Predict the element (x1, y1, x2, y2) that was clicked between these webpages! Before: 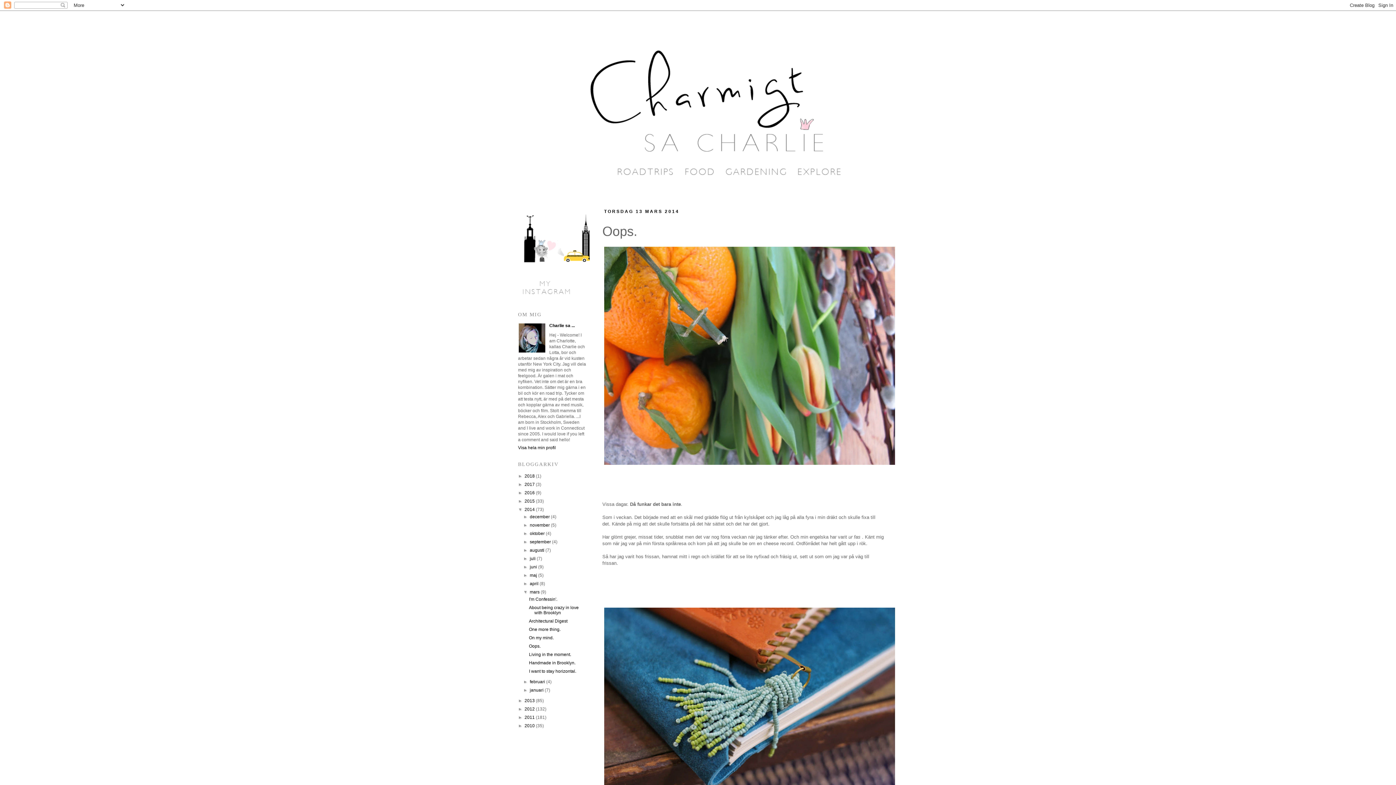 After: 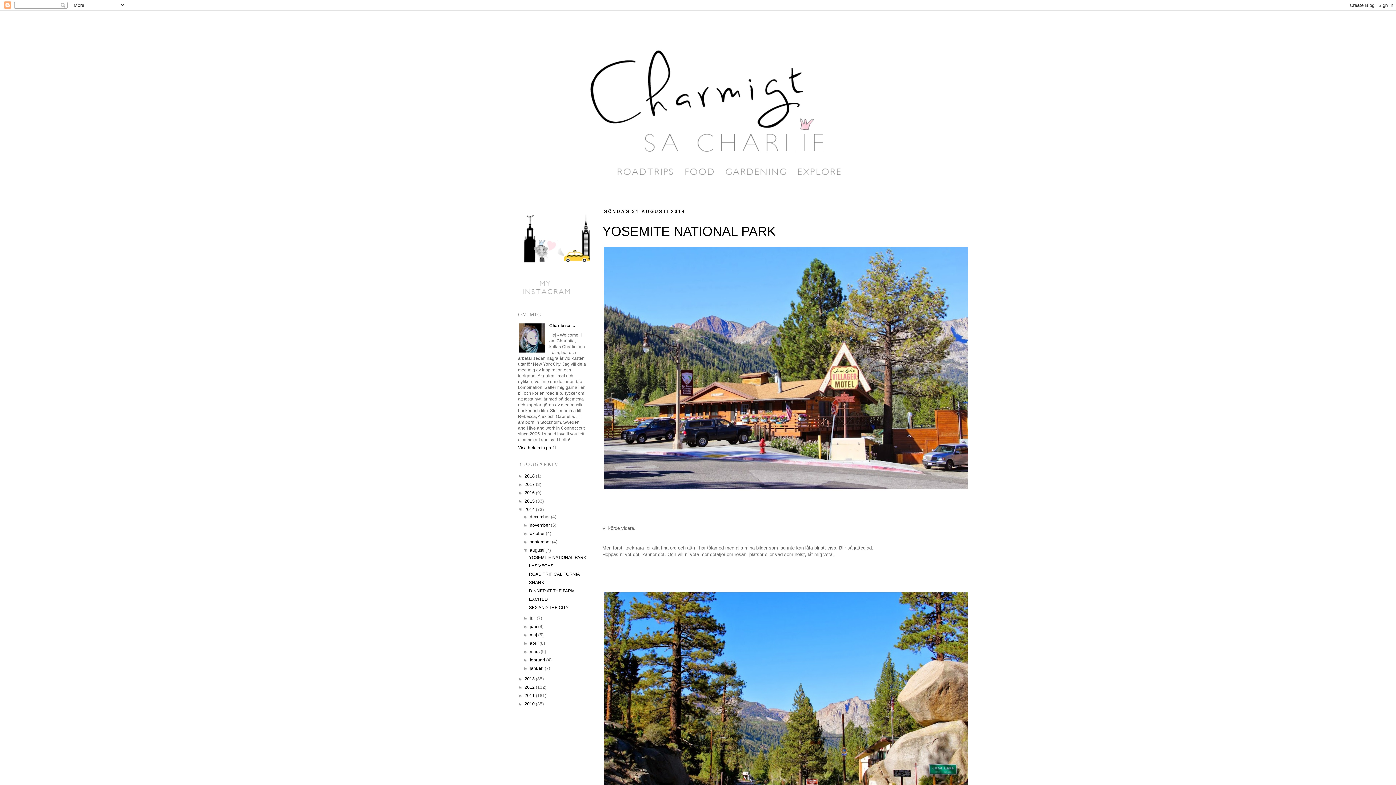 Action: label: augusti  bbox: (529, 548, 545, 553)